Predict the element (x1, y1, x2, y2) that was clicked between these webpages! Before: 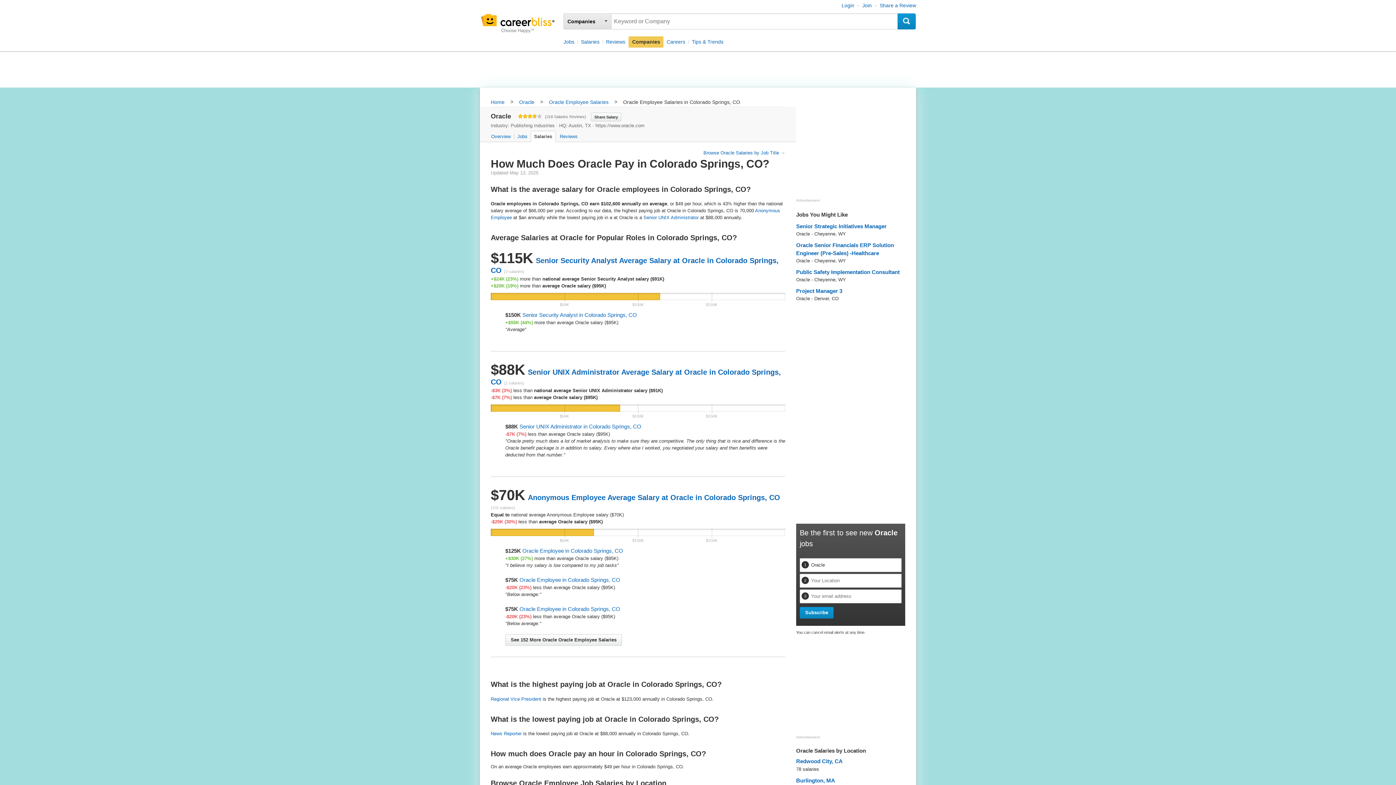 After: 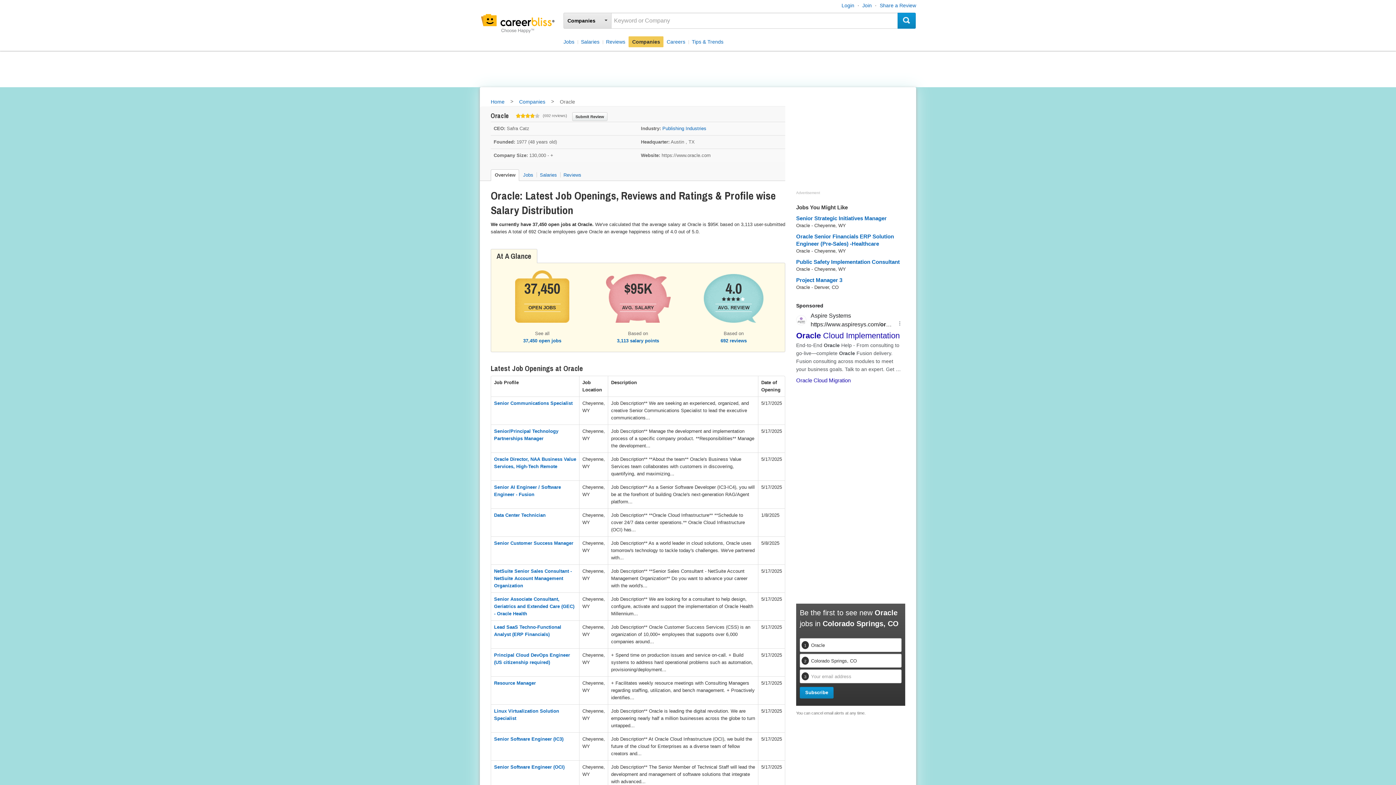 Action: bbox: (490, 130, 513, 142) label: Overview